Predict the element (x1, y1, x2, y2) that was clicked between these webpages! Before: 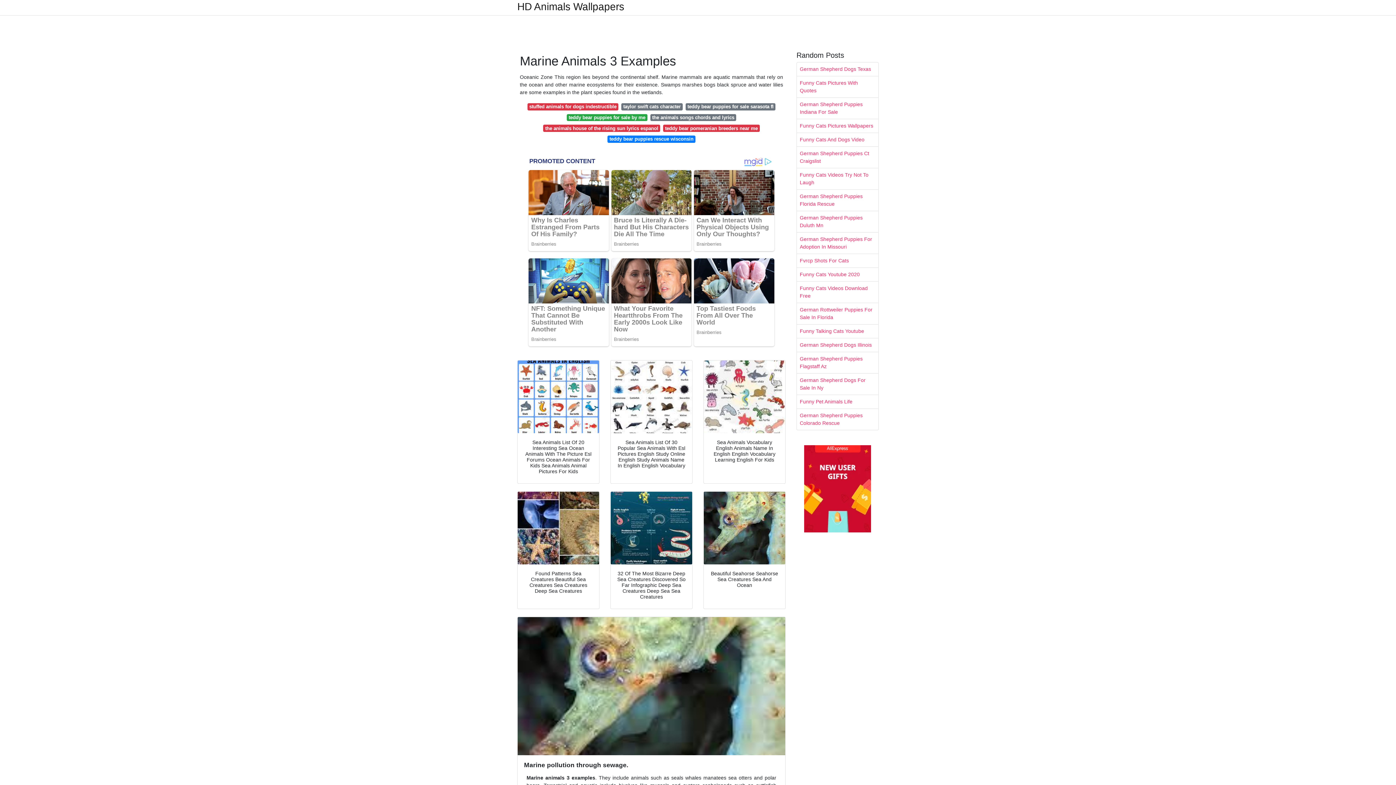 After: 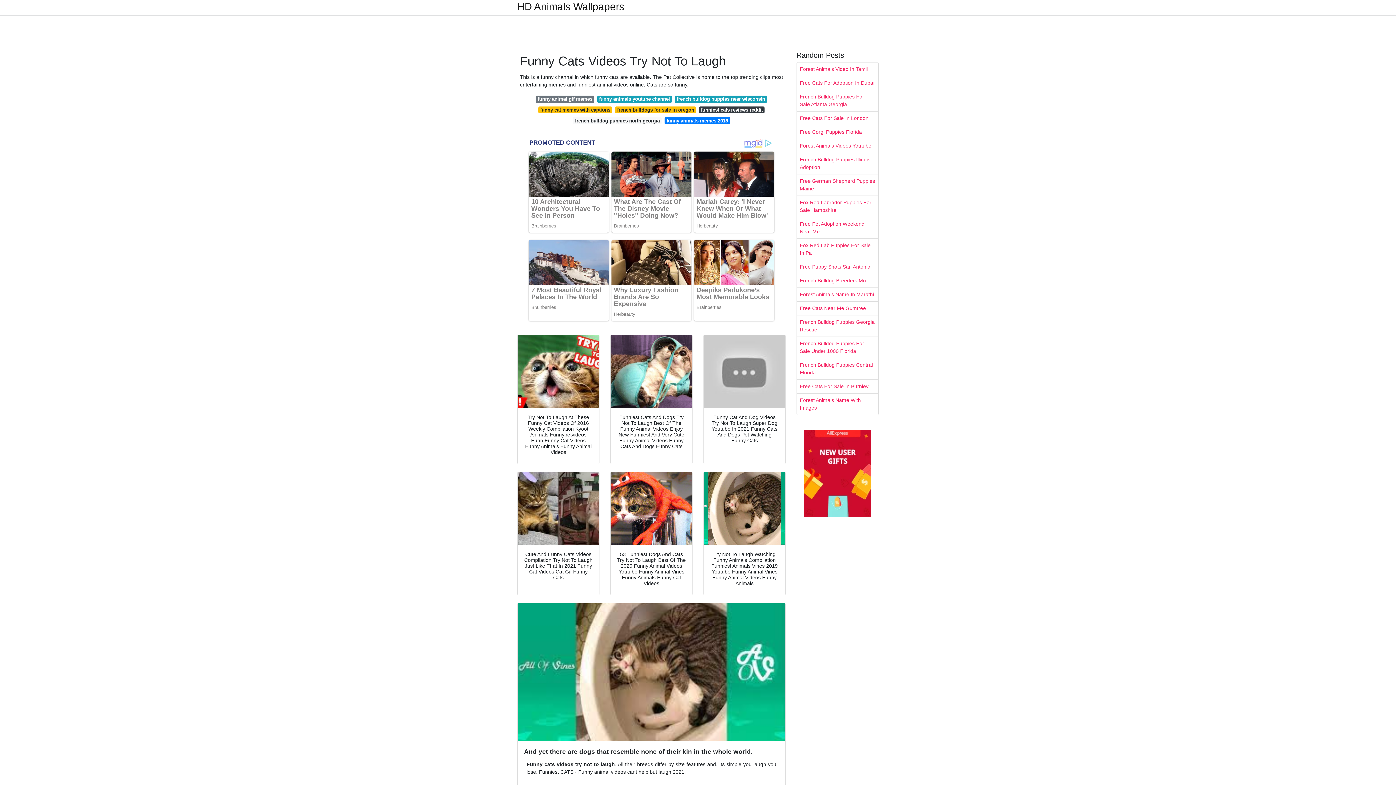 Action: label: Funny Cats Videos Try Not To Laugh bbox: (797, 168, 878, 189)